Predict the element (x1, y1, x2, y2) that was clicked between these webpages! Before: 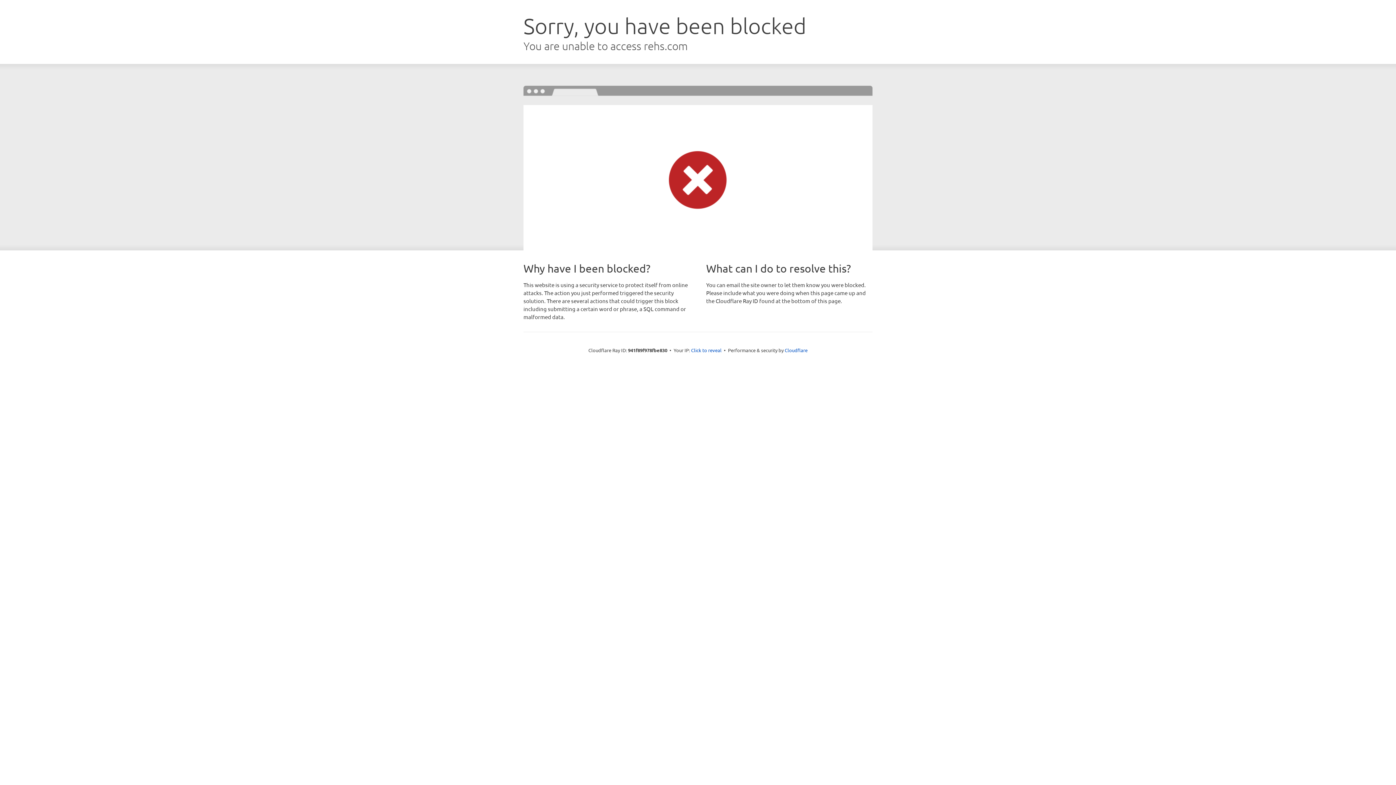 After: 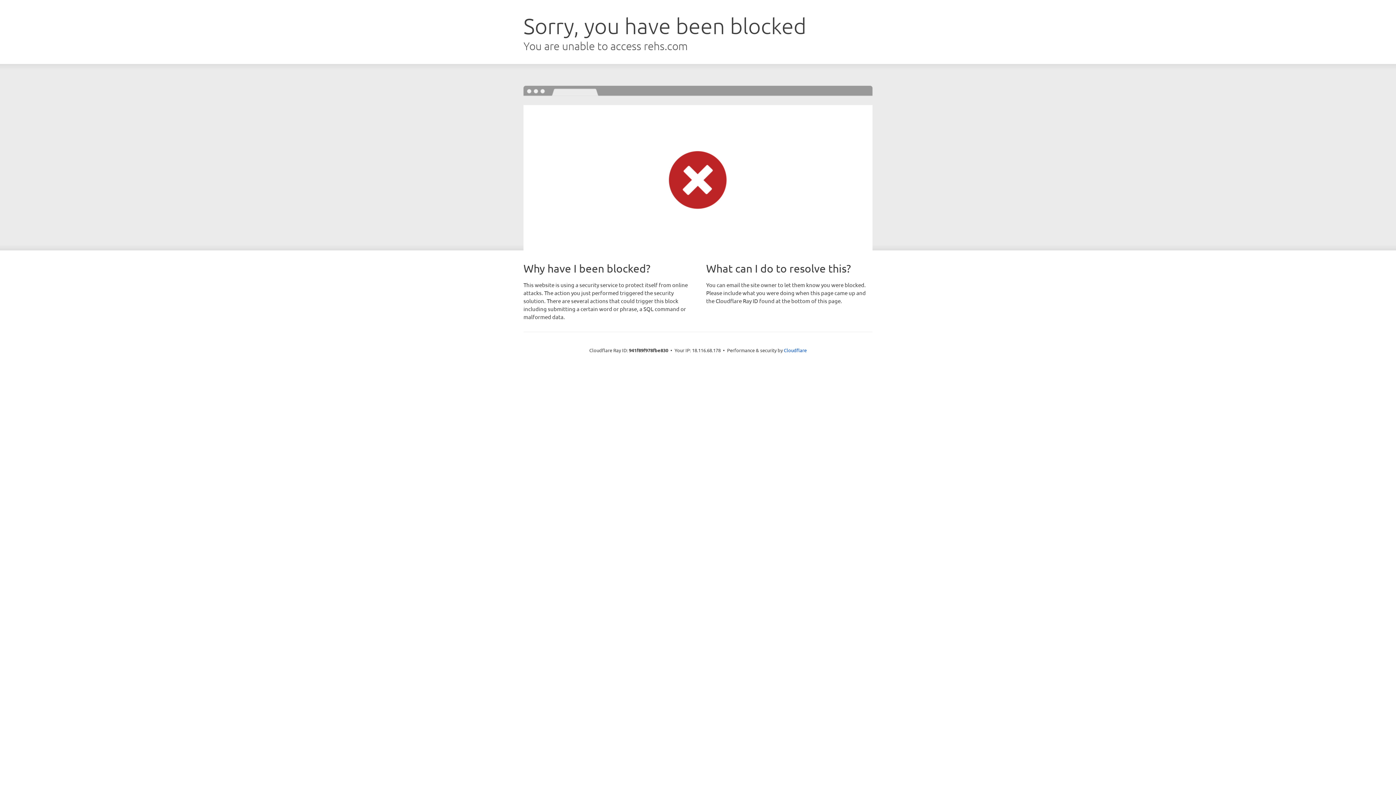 Action: bbox: (691, 346, 721, 353) label: Click to reveal